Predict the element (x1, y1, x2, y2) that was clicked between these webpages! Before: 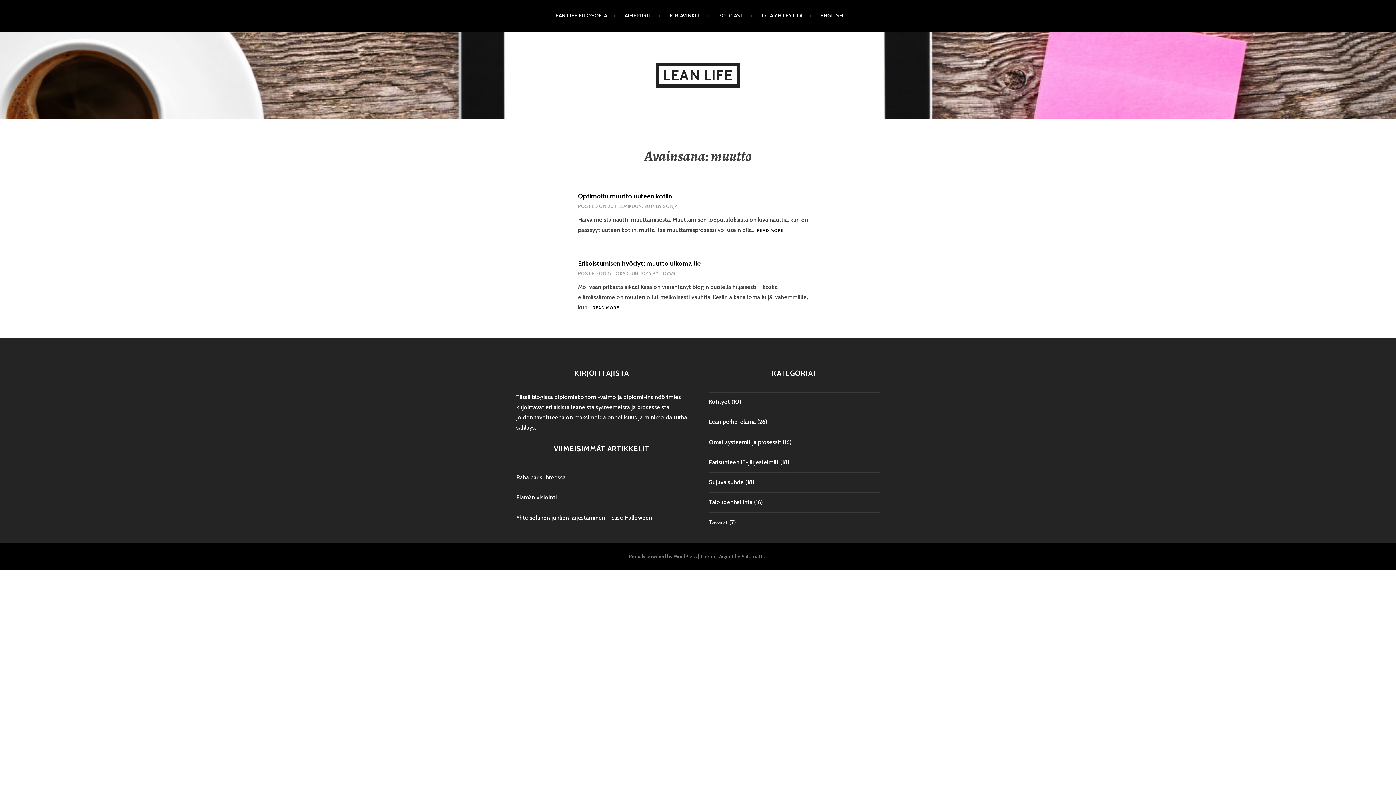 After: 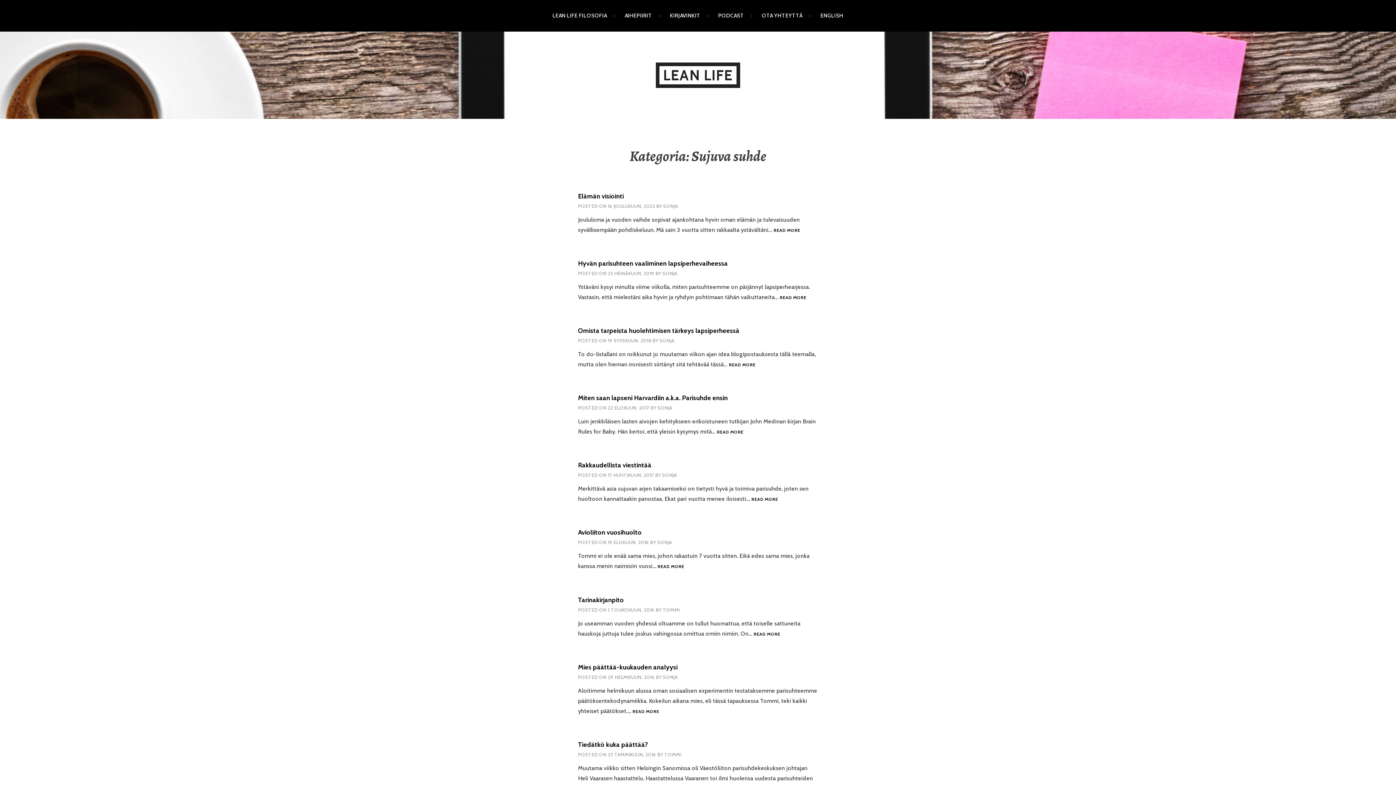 Action: label: Sujuva suhde bbox: (709, 478, 744, 485)